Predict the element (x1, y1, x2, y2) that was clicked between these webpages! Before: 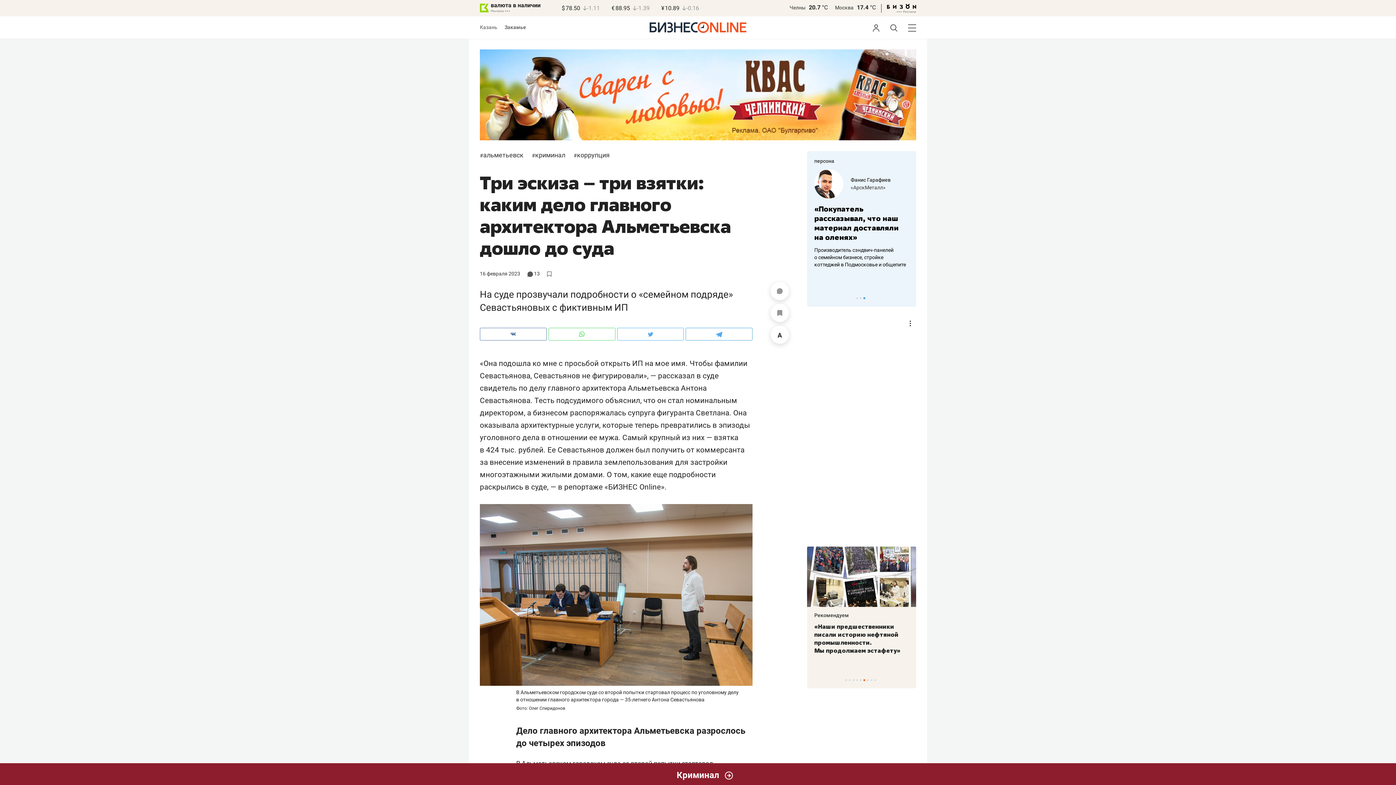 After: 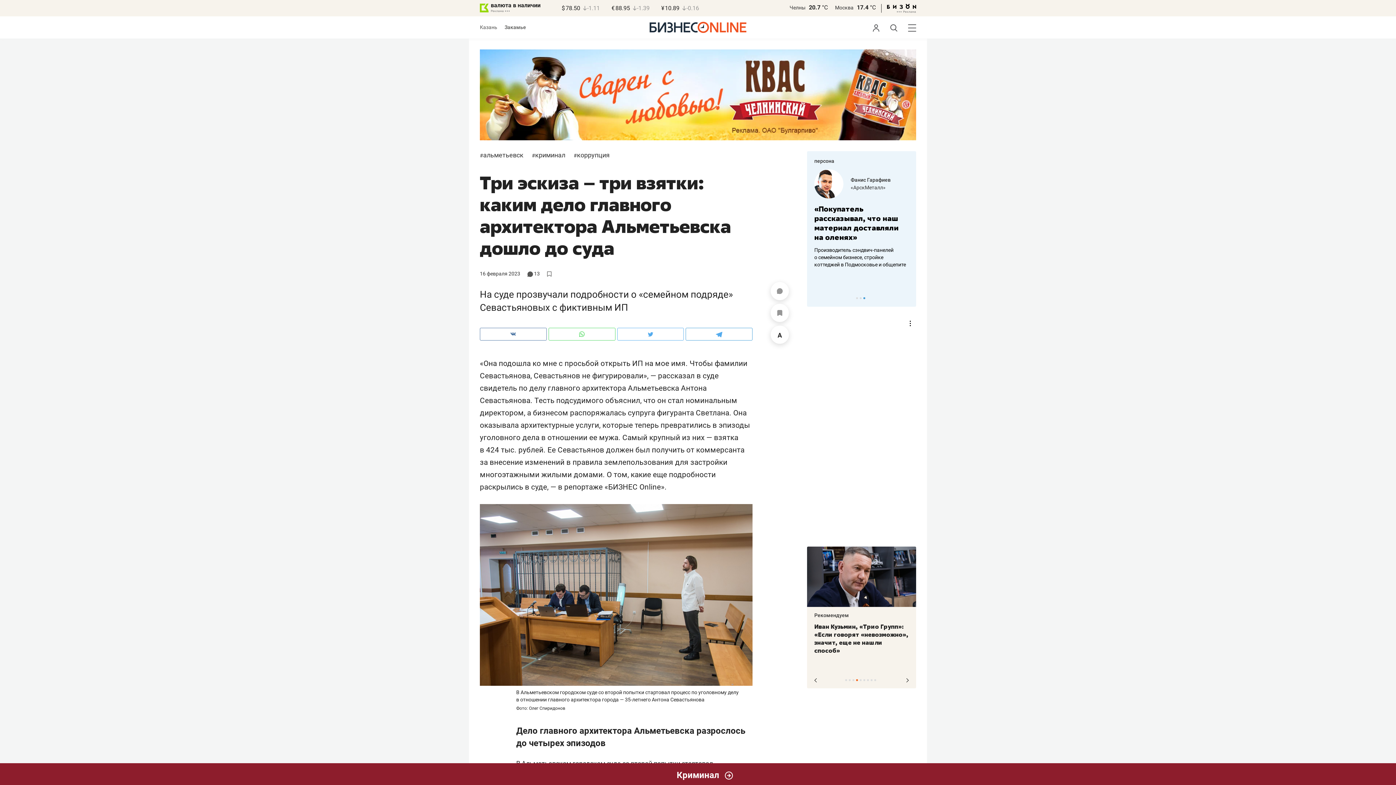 Action: label: 4 of 9 bbox: (856, 679, 858, 681)